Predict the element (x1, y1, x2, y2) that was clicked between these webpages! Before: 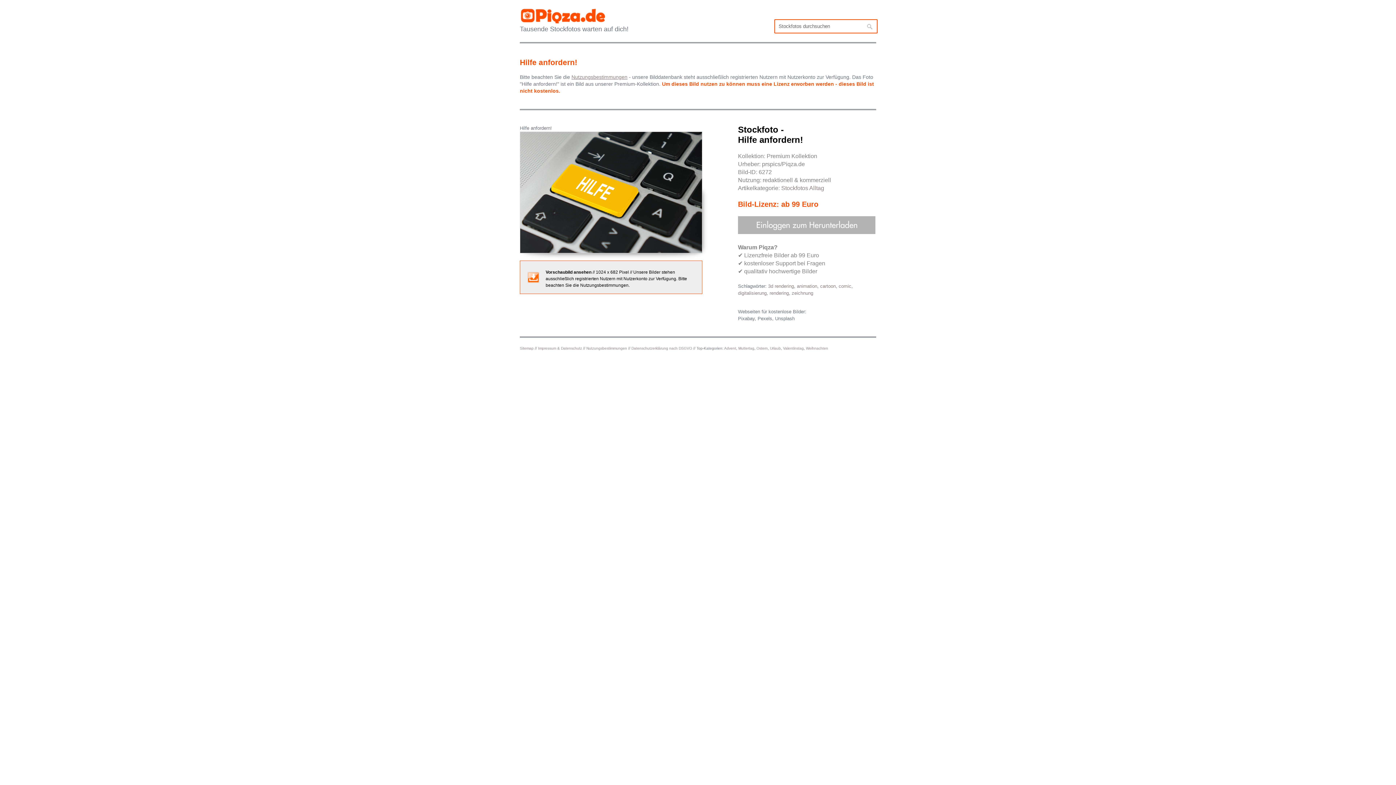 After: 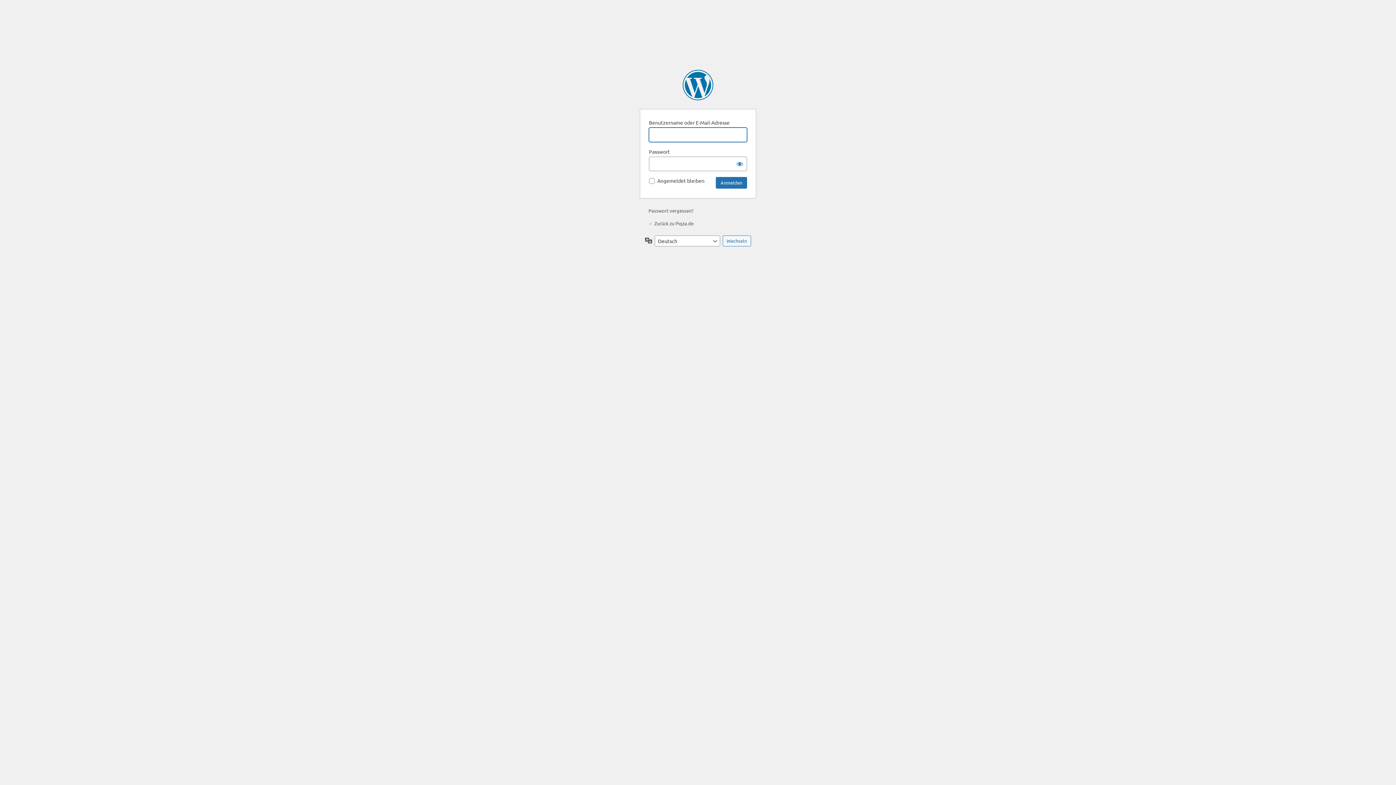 Action: bbox: (738, 229, 875, 235)